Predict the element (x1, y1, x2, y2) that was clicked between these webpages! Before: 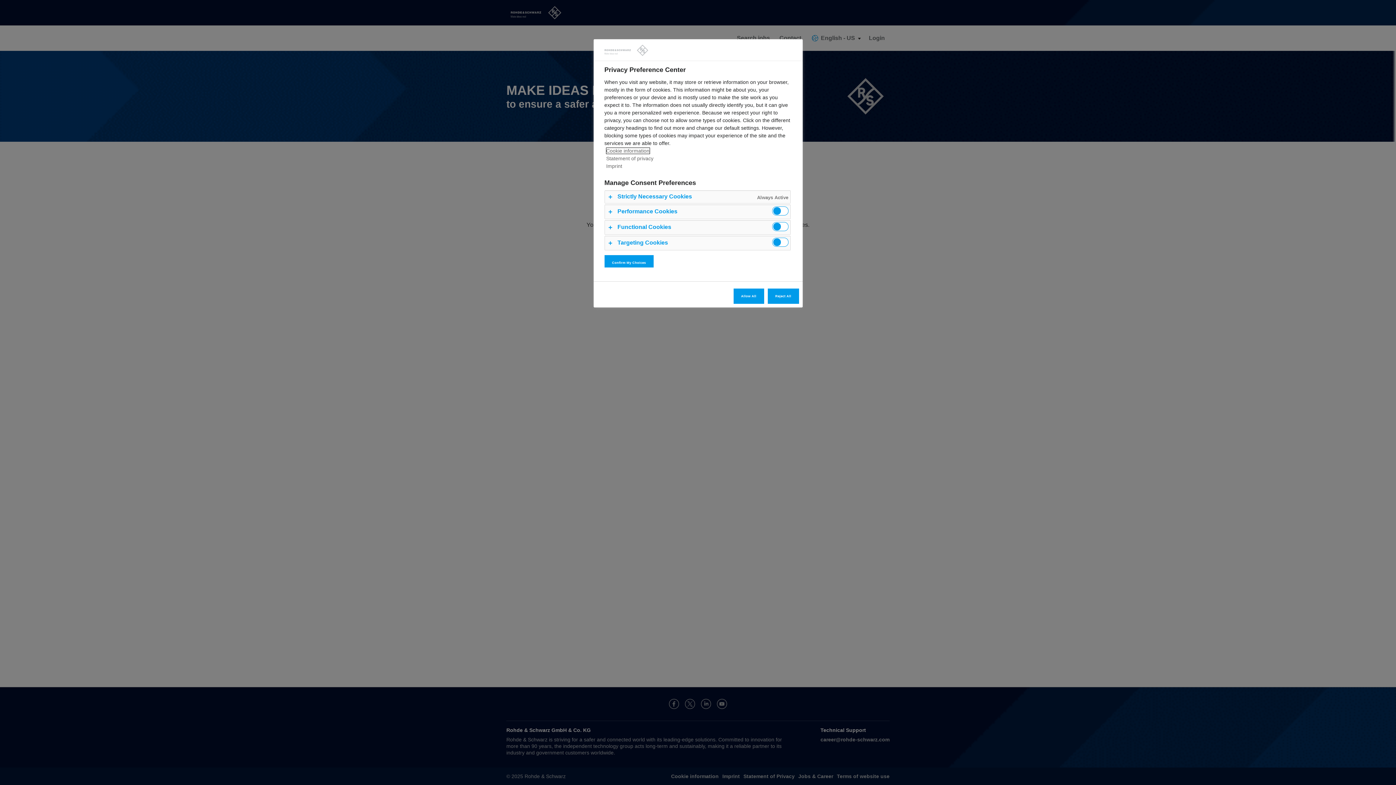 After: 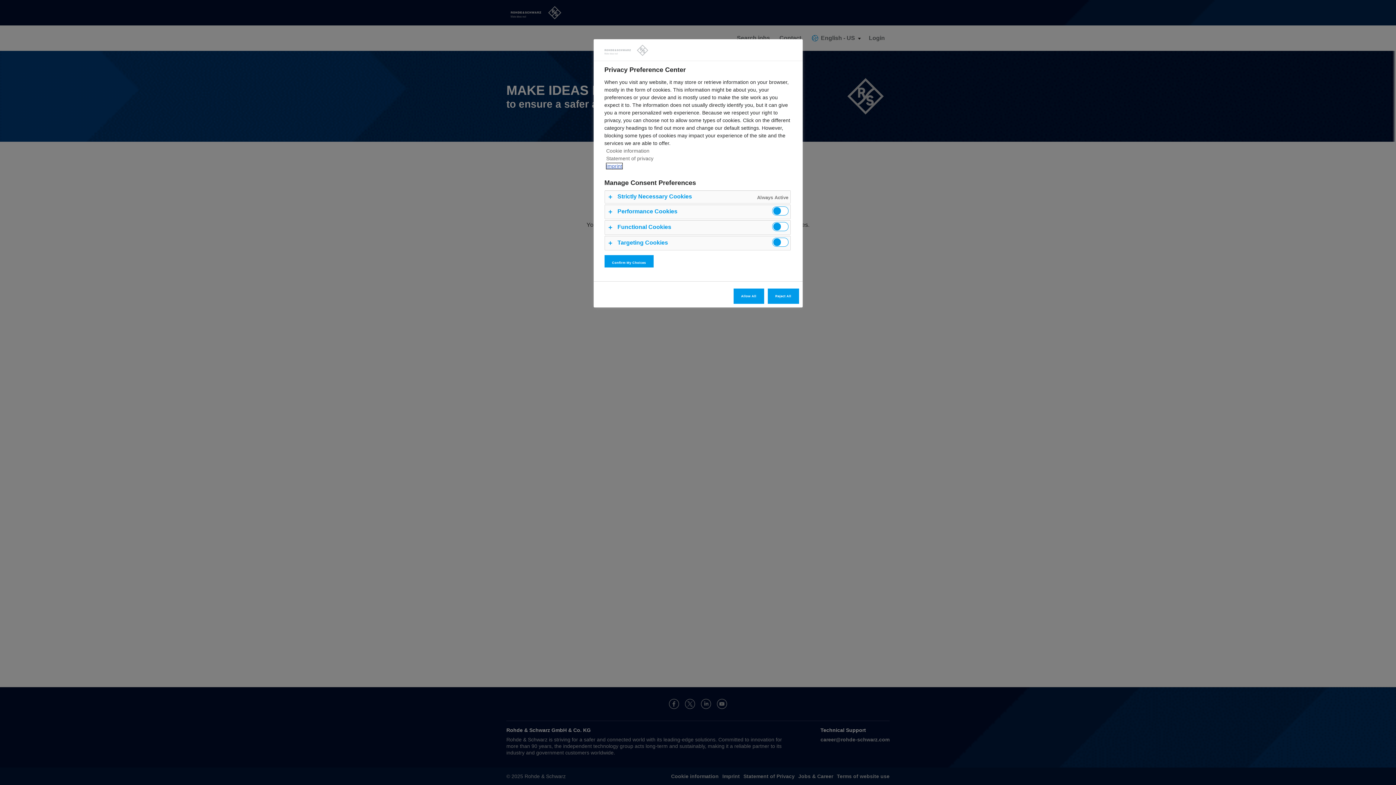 Action: label: Imprint bbox: (606, 163, 622, 169)